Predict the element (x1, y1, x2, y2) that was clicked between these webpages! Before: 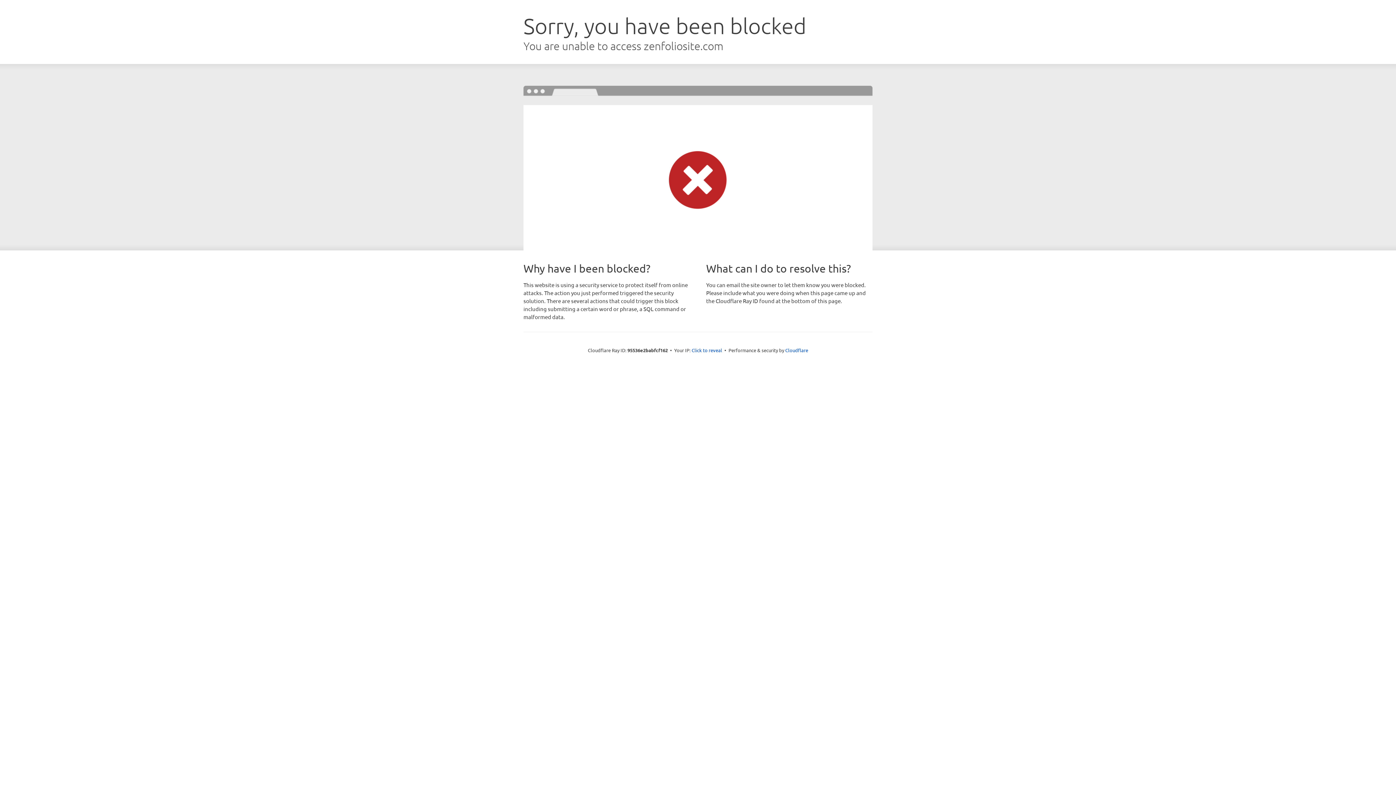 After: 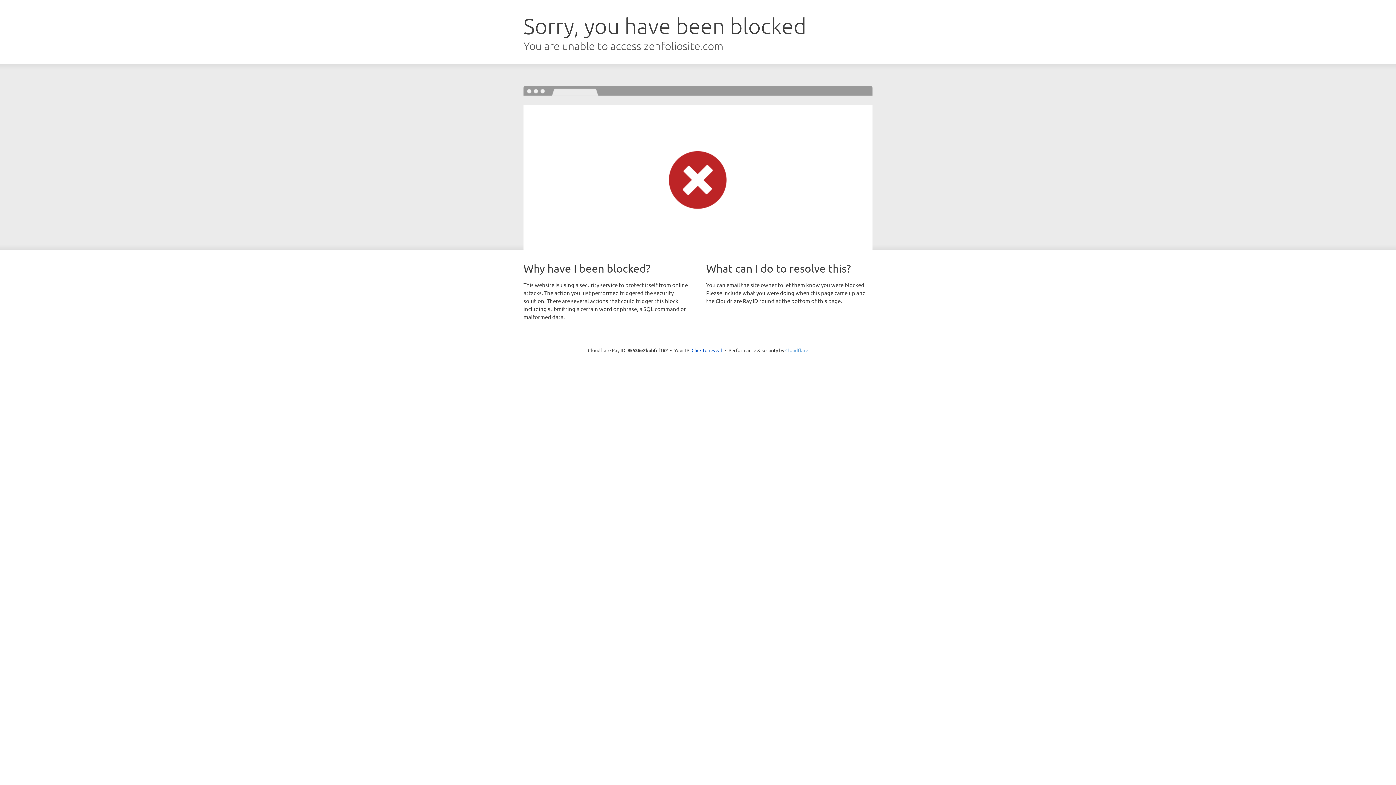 Action: label: Cloudflare bbox: (785, 347, 808, 353)